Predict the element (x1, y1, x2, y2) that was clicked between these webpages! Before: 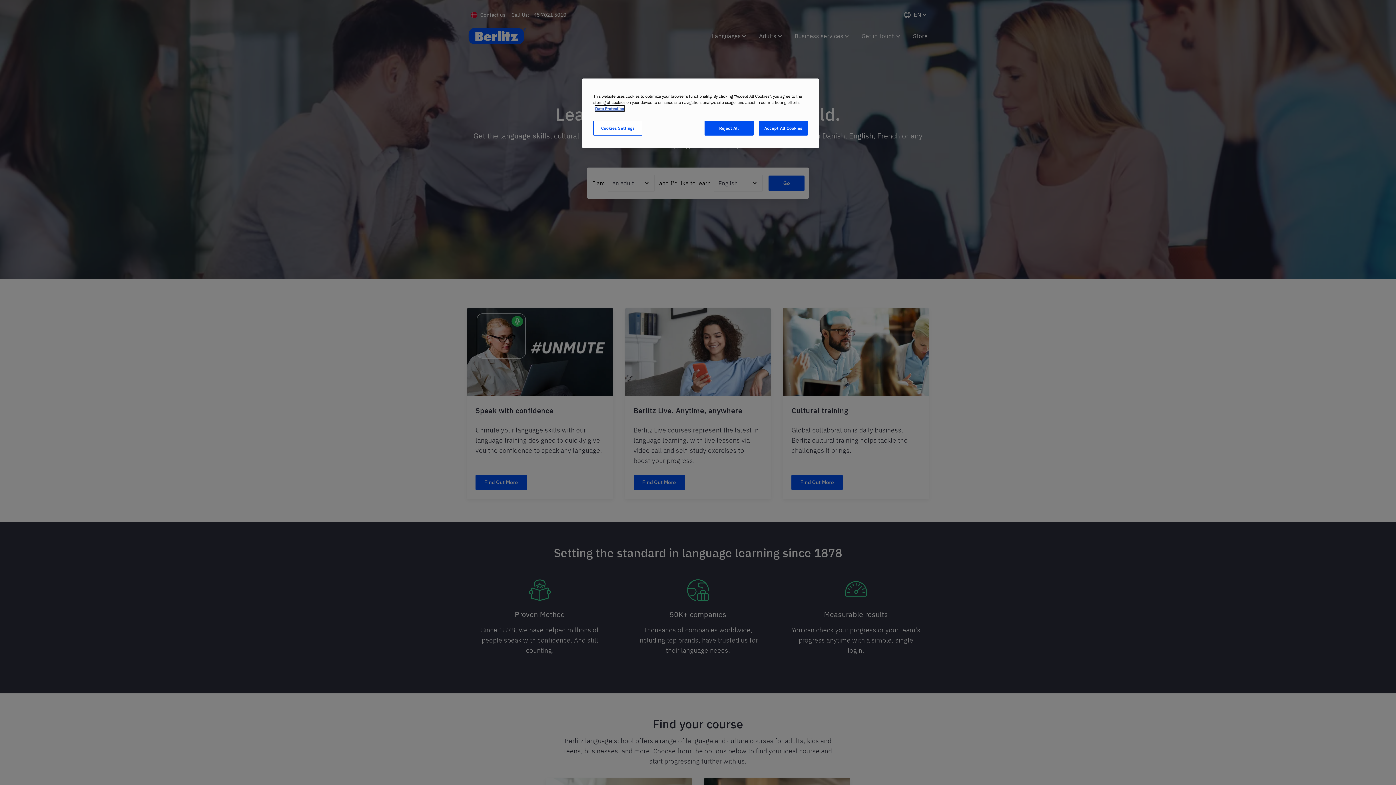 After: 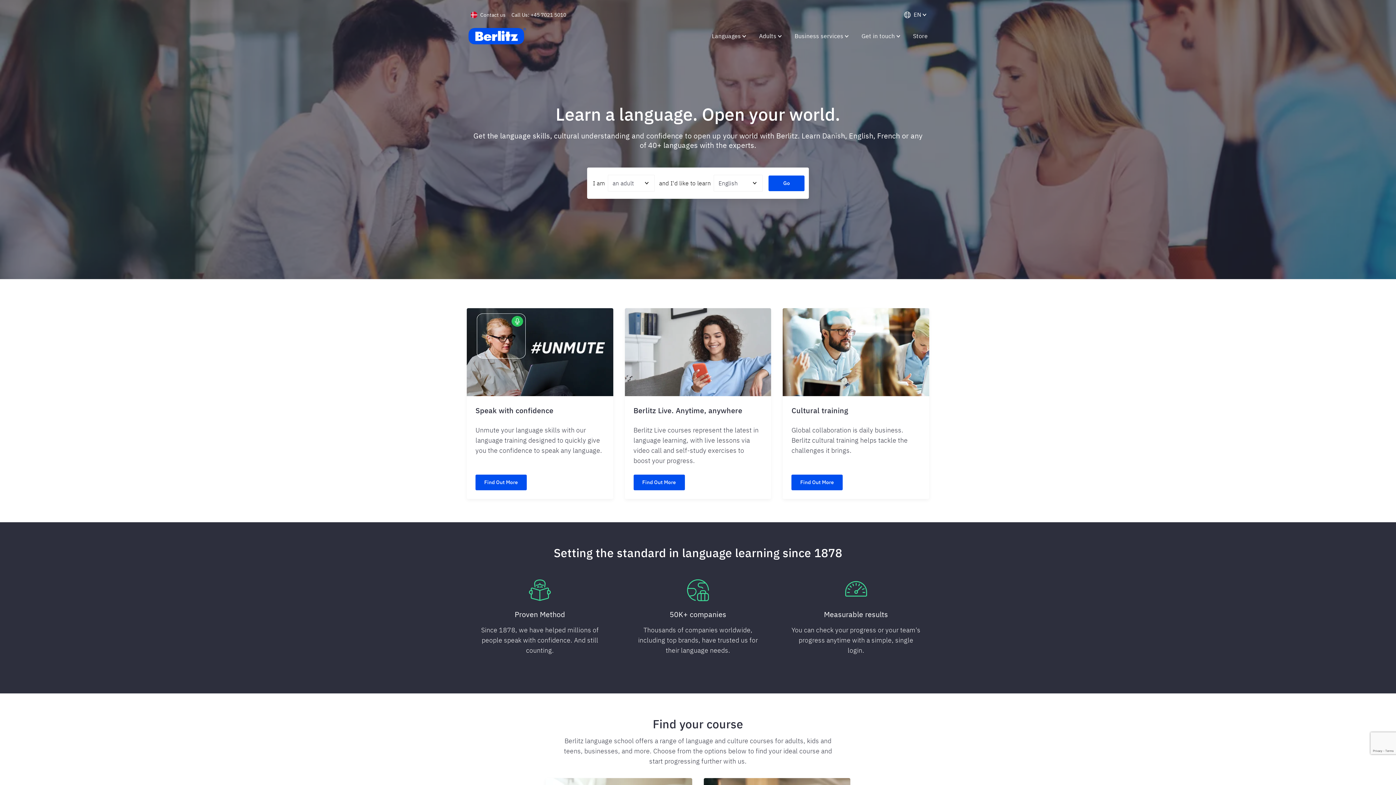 Action: bbox: (704, 120, 753, 135) label: Reject All